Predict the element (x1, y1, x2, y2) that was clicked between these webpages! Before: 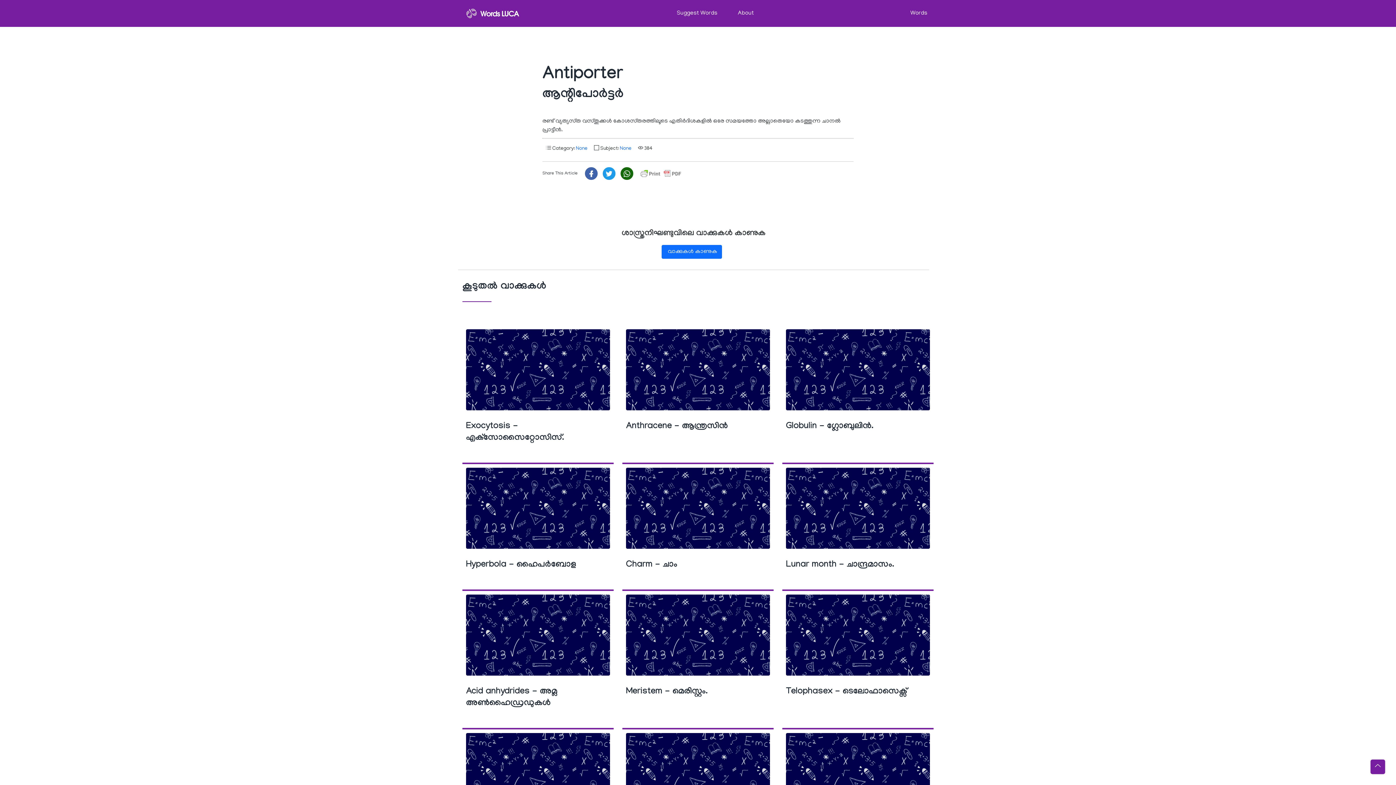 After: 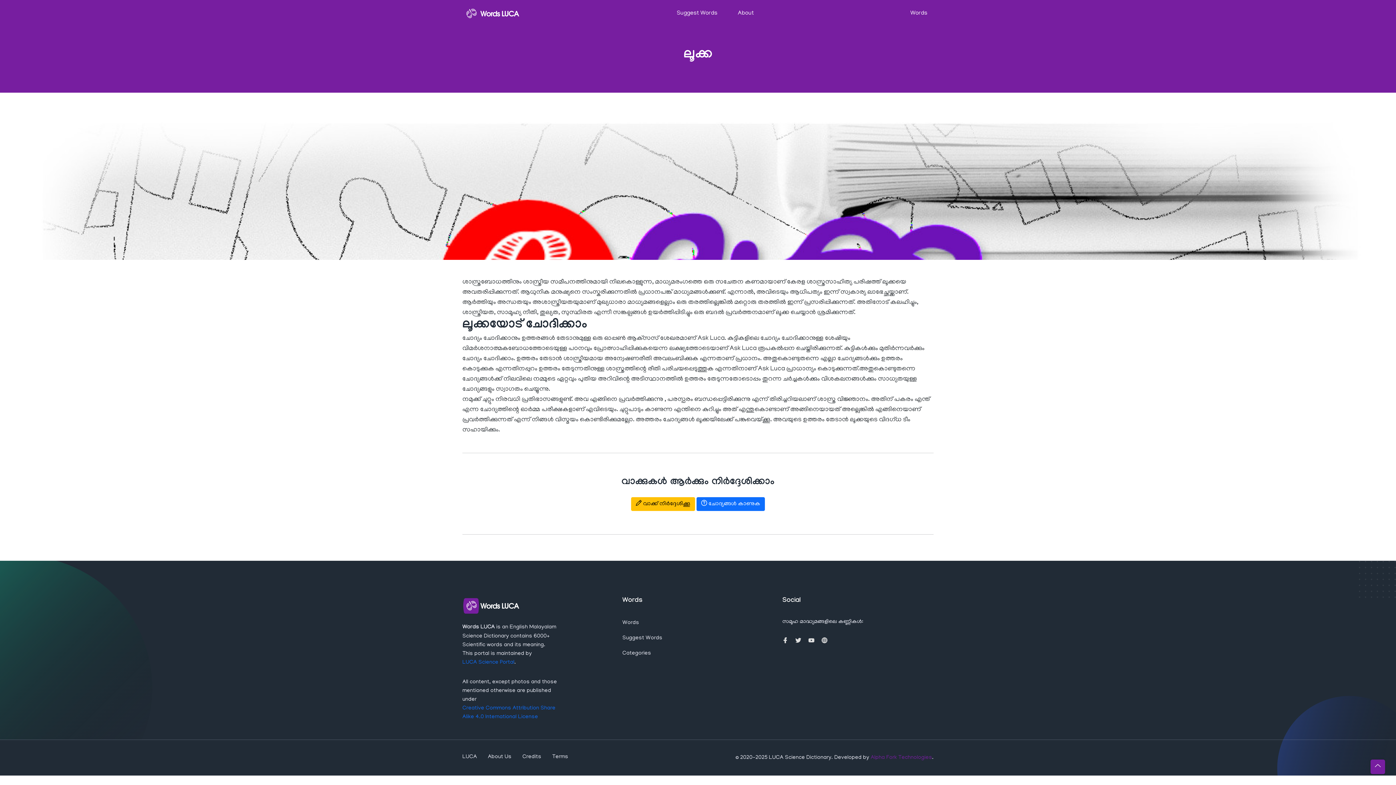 Action: bbox: (735, 0, 756, 26) label: About